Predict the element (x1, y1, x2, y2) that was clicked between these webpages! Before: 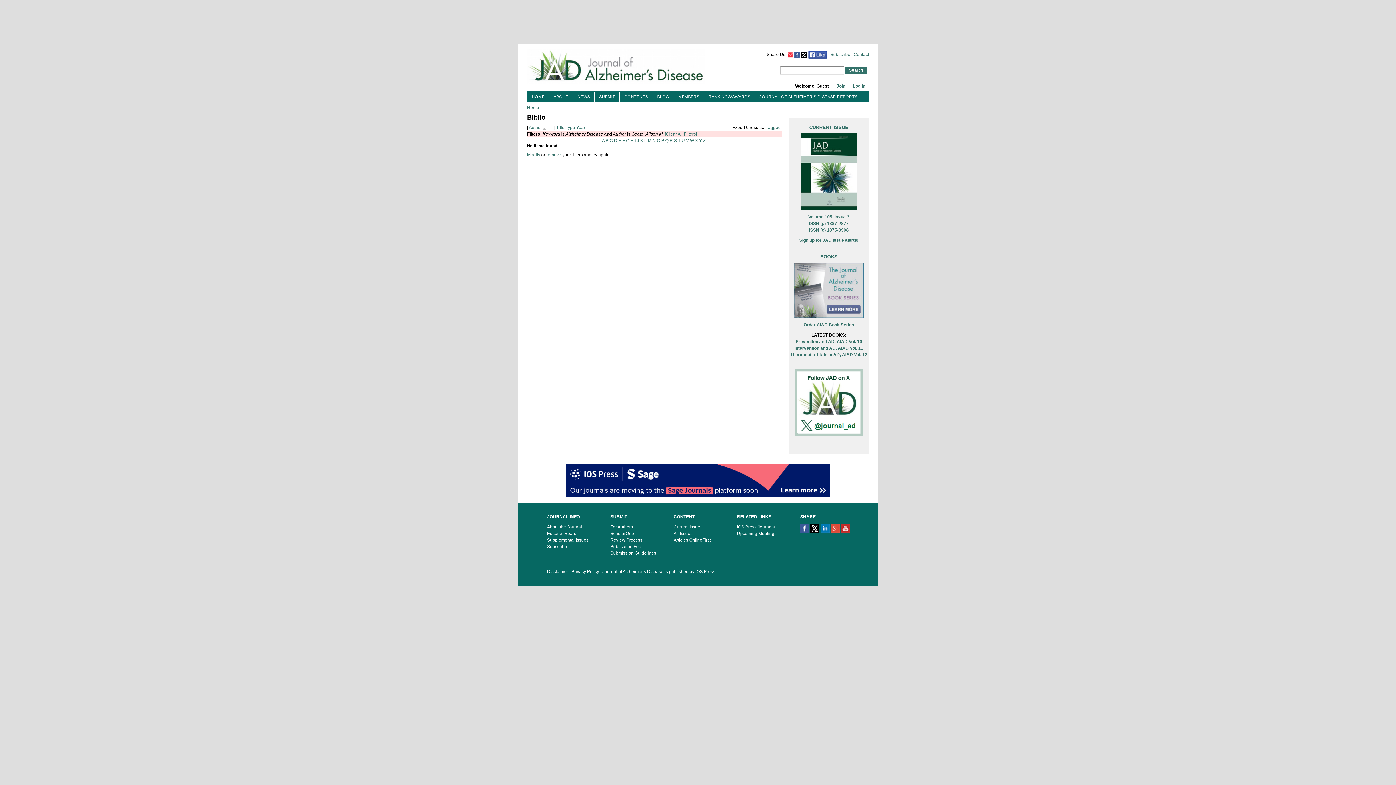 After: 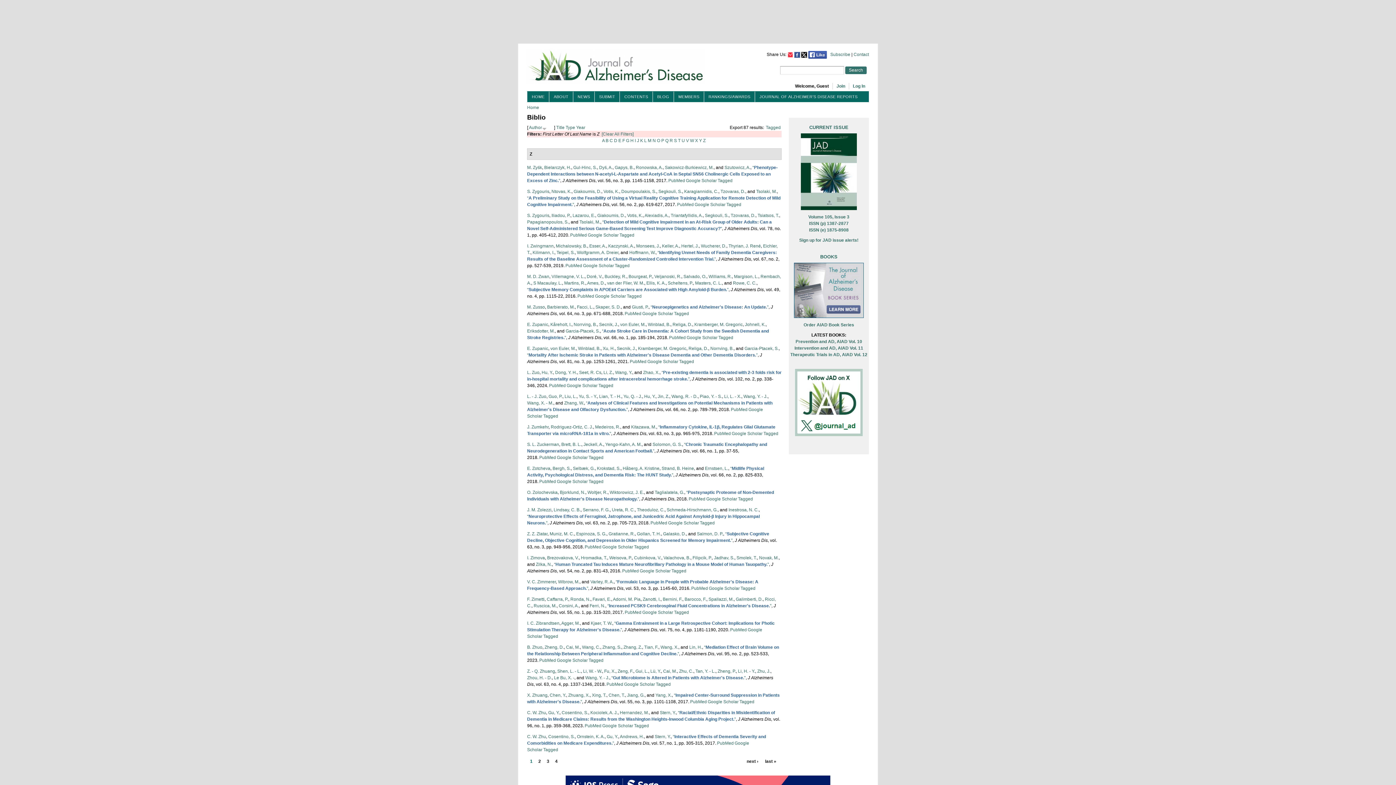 Action: bbox: (703, 138, 705, 143) label: Z